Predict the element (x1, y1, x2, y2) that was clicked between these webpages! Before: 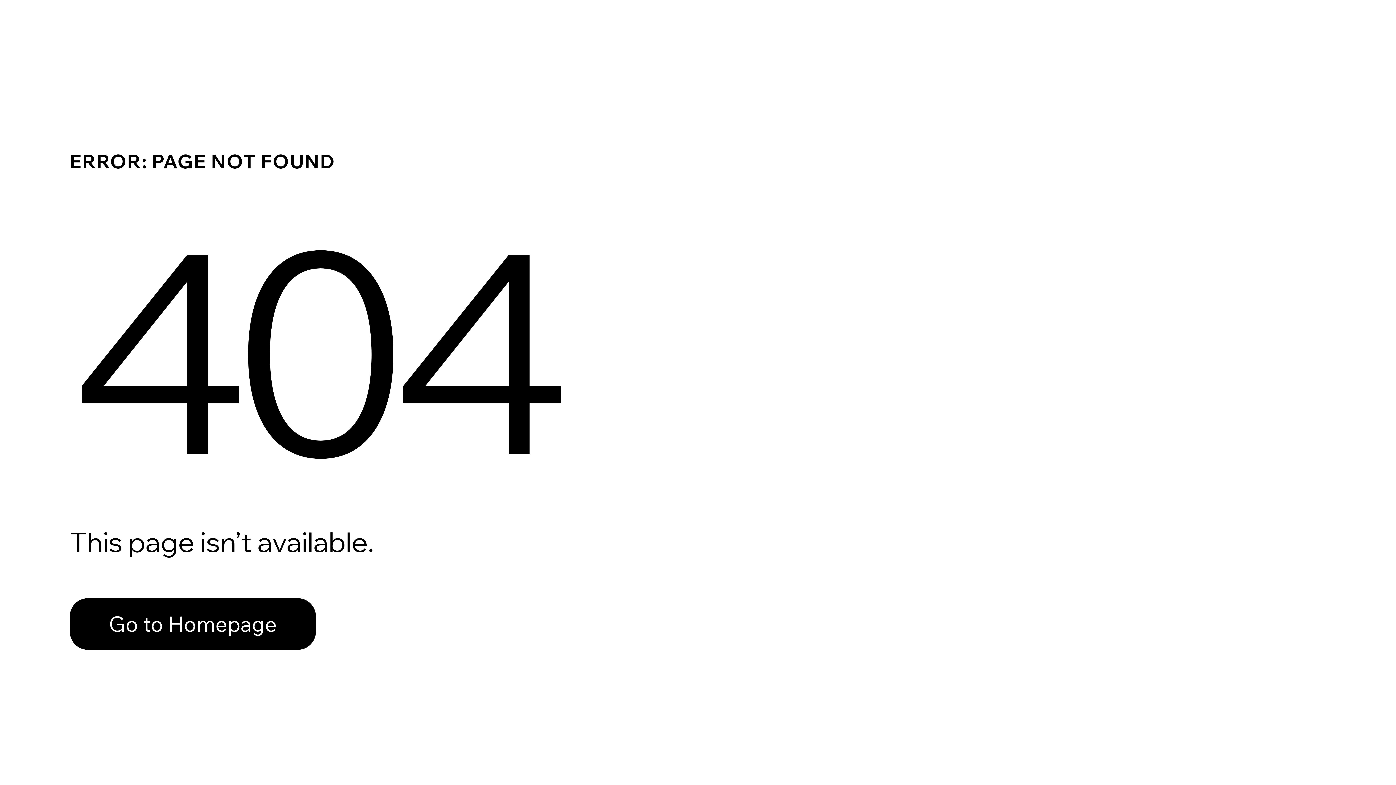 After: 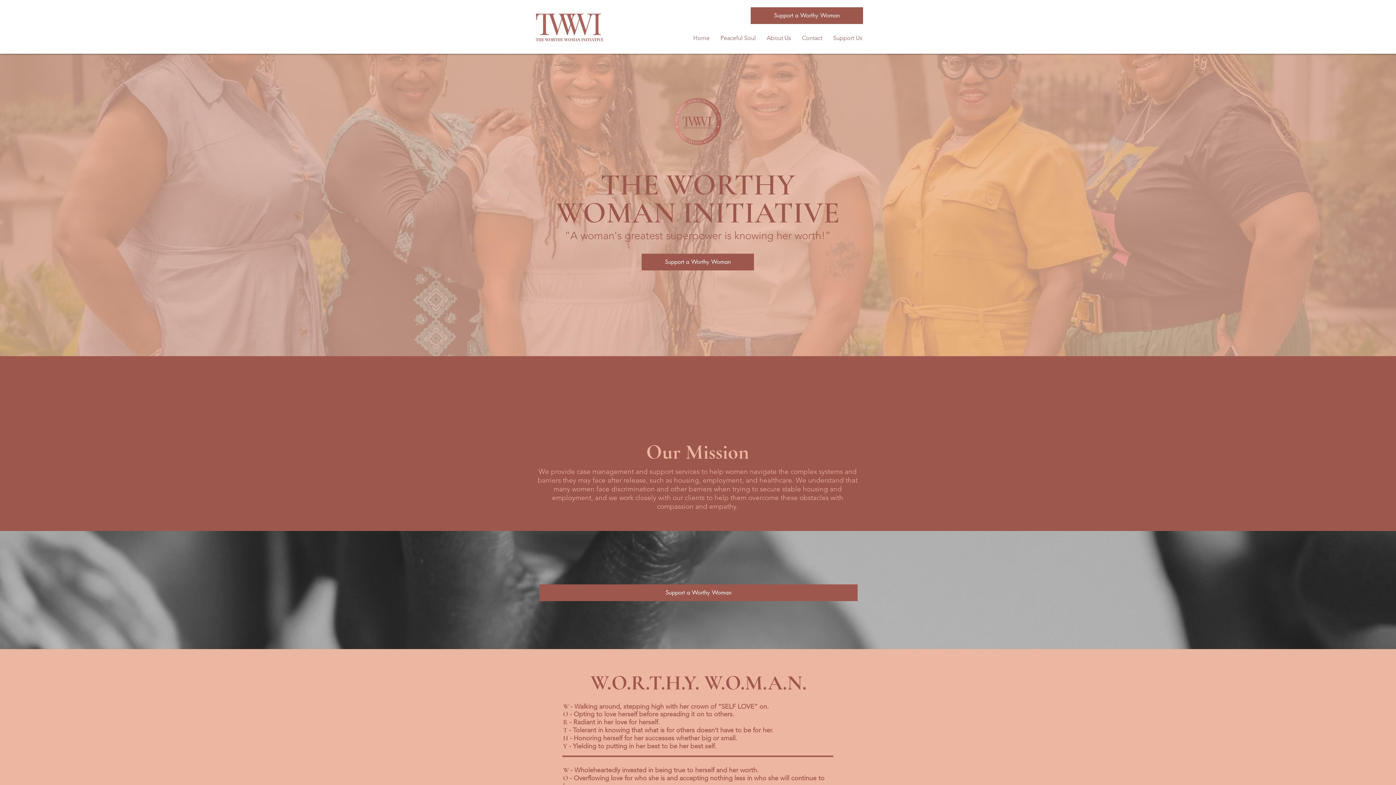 Action: bbox: (69, 582, 768, 659) label: Go to Homepage